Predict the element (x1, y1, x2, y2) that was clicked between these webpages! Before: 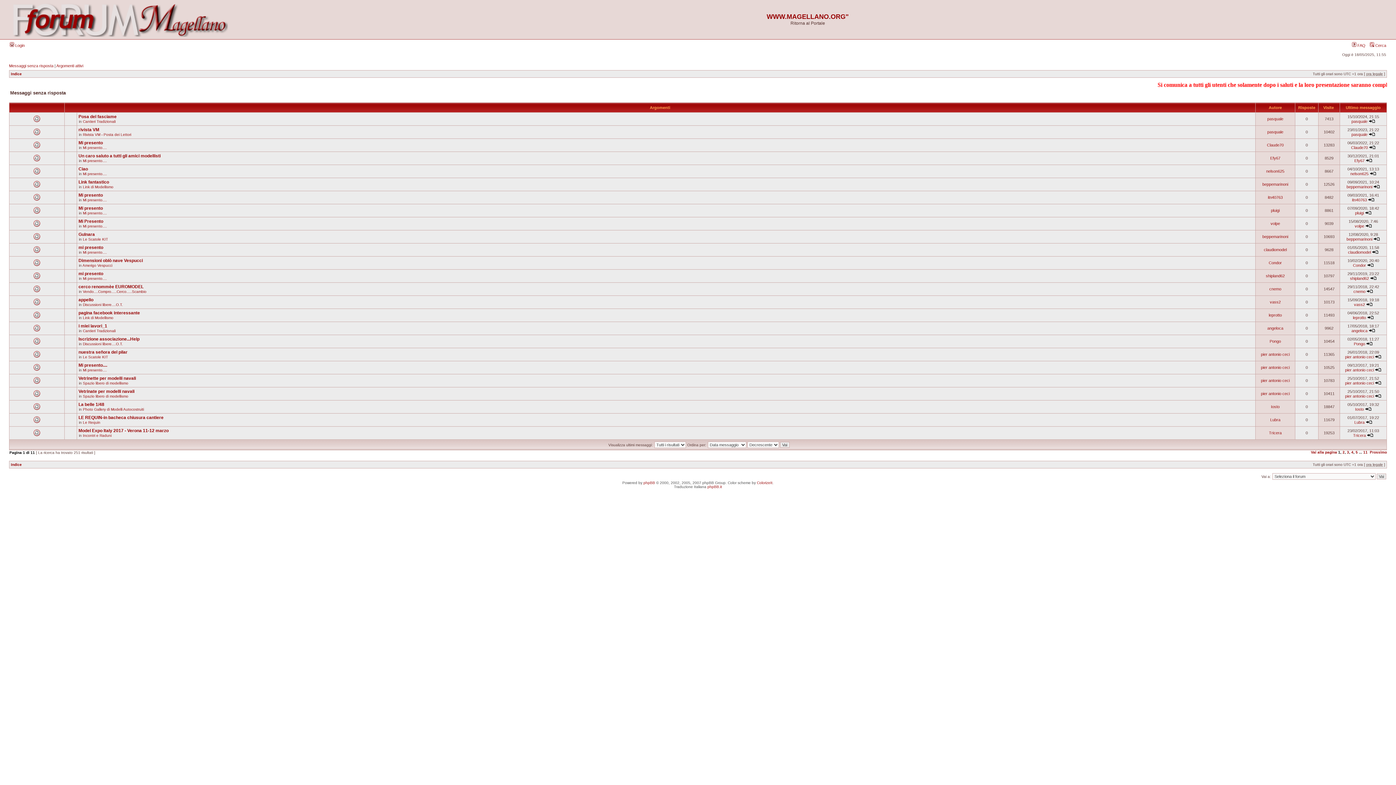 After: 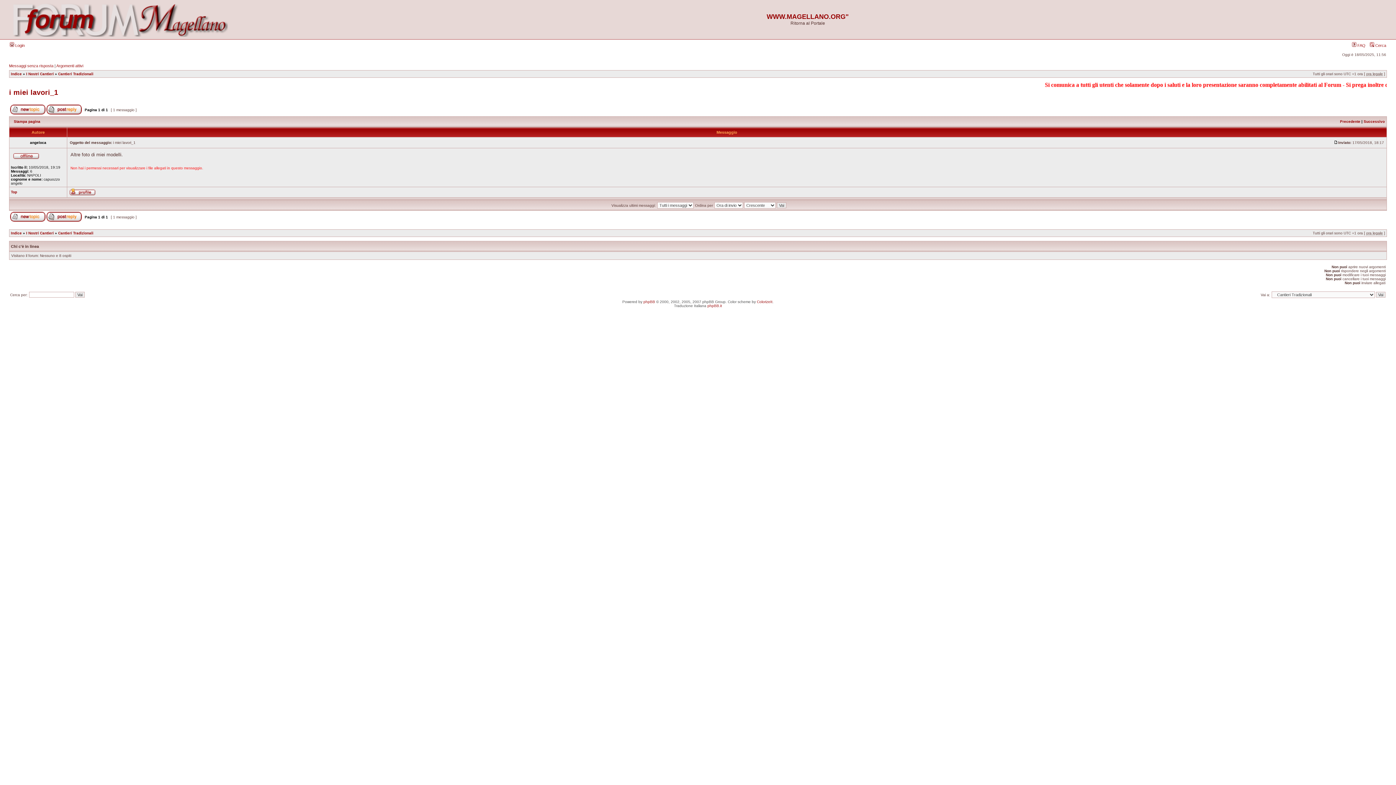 Action: bbox: (78, 323, 107, 328) label: i miei lavori_1